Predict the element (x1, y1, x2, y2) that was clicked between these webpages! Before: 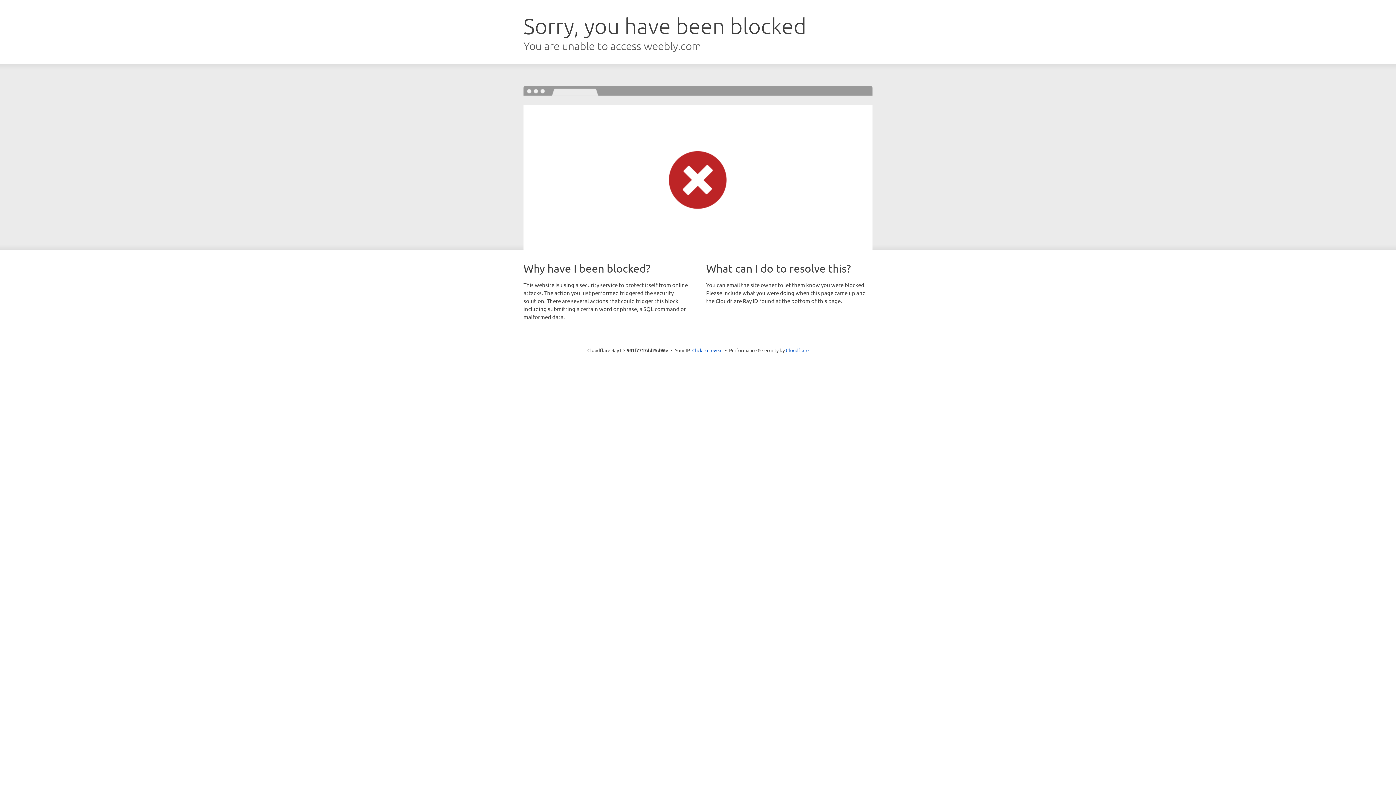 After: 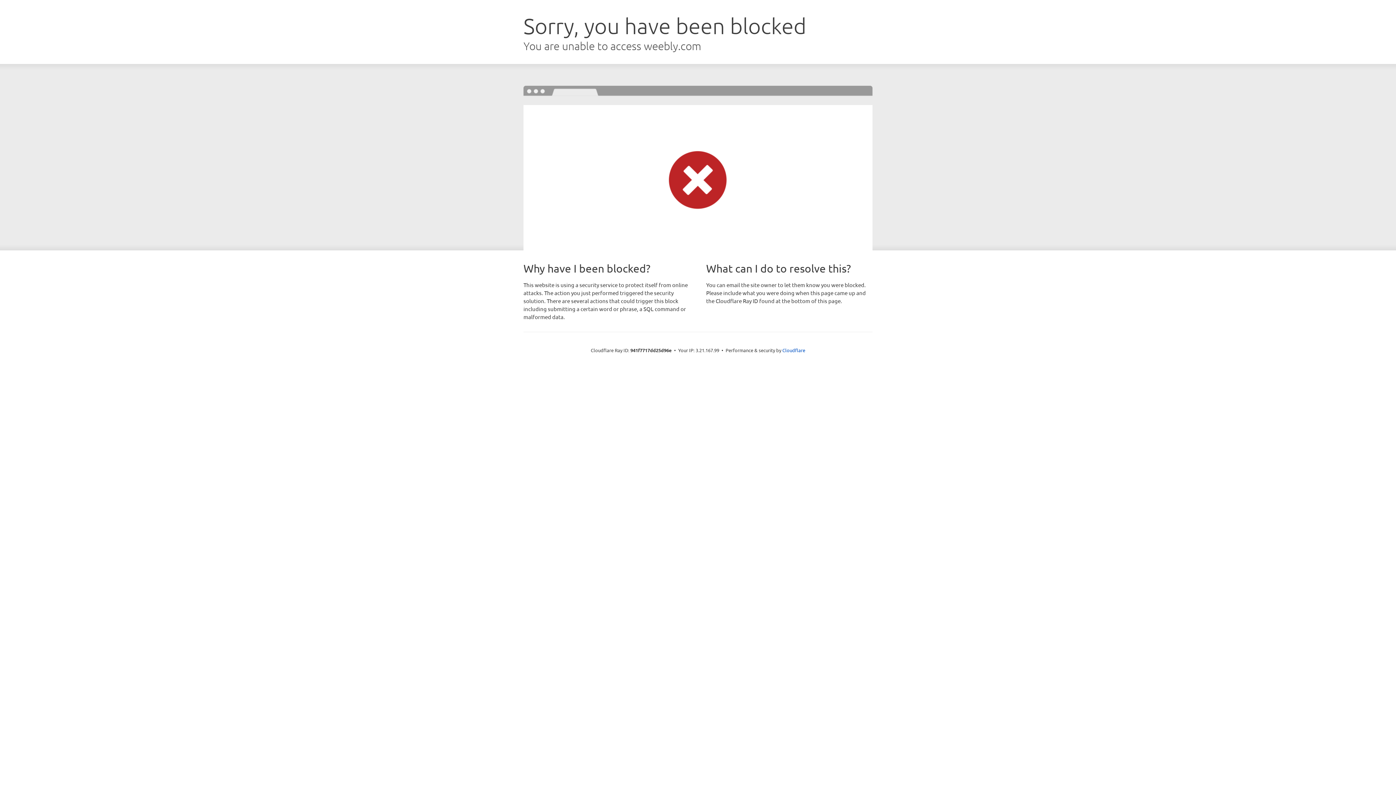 Action: bbox: (692, 346, 722, 353) label: Click to reveal